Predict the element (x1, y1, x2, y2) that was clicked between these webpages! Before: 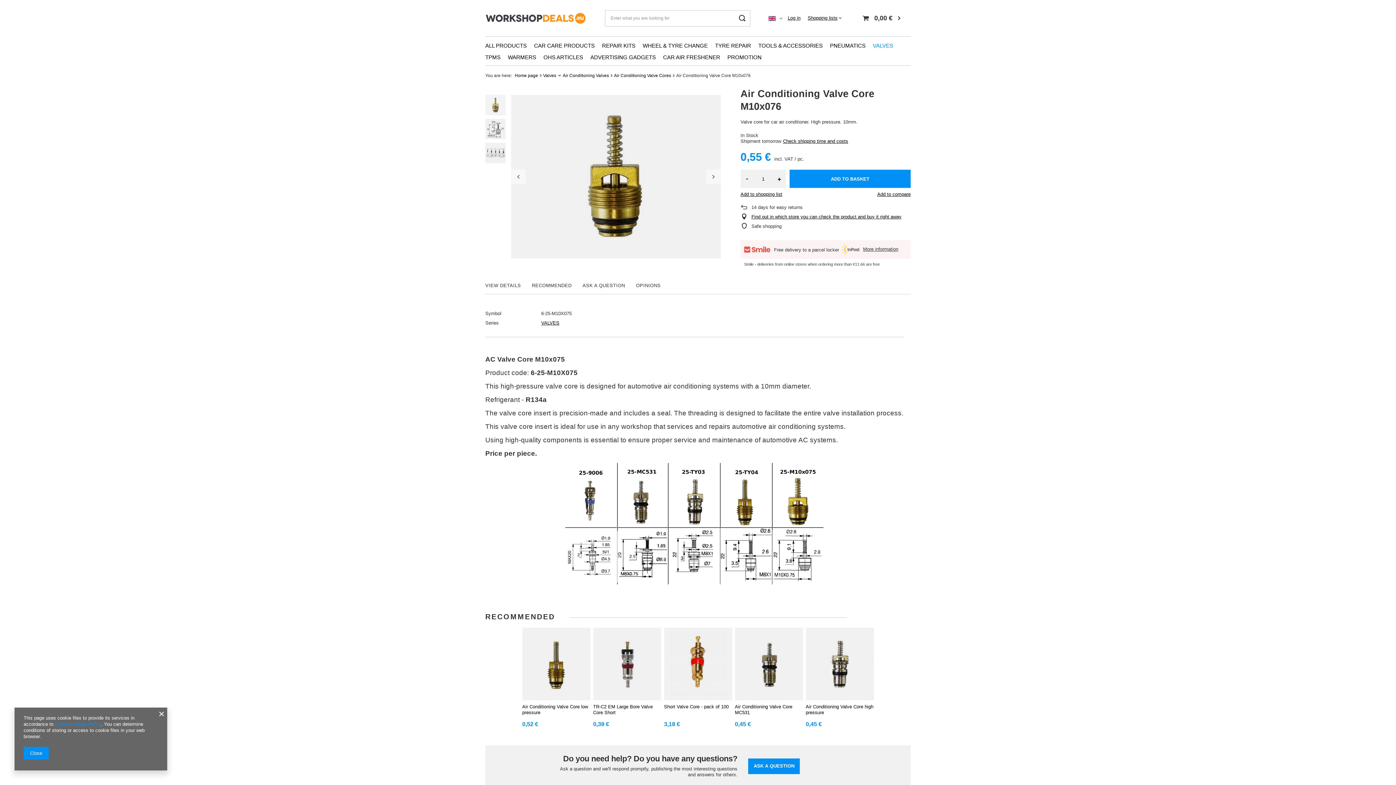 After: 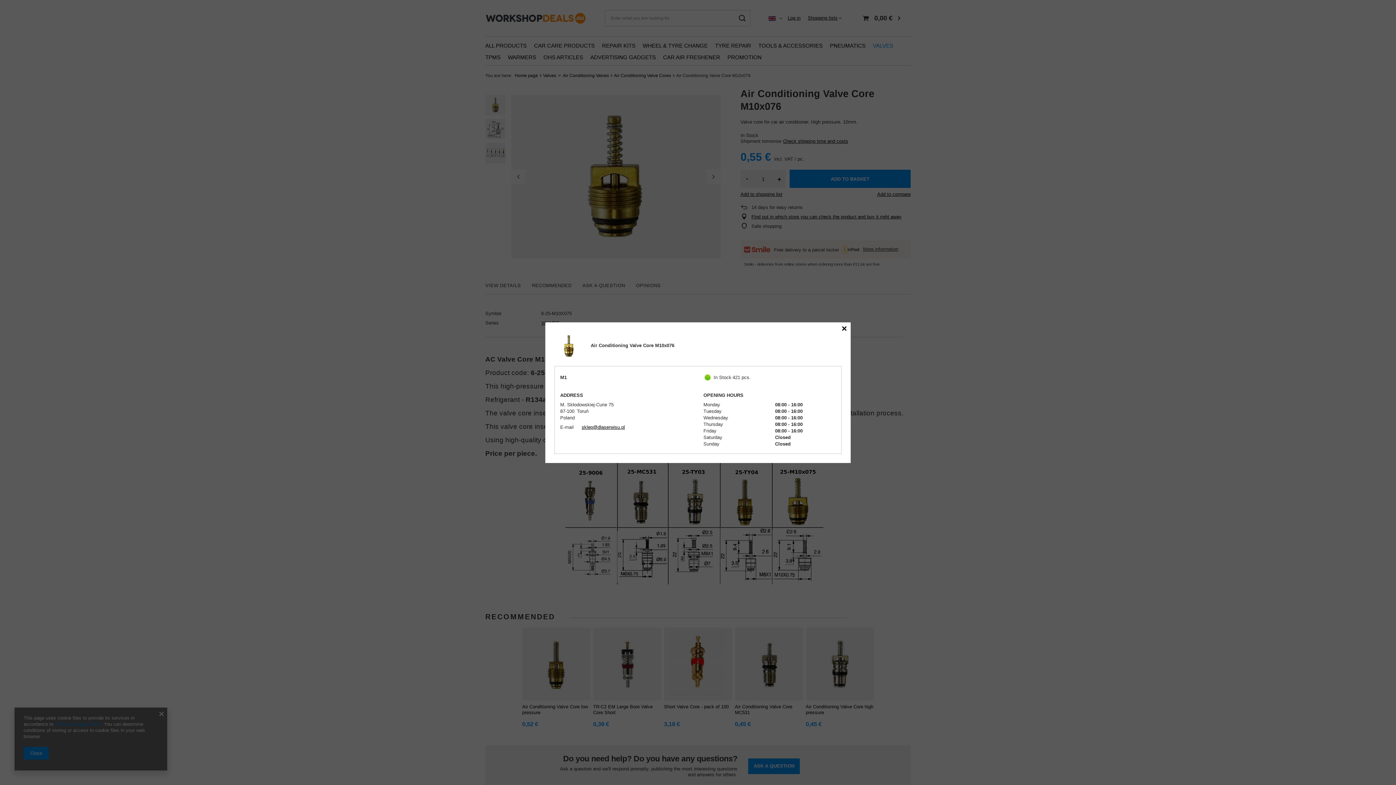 Action: label: Find out in which store you can check the product and buy it right away bbox: (751, 214, 910, 220)